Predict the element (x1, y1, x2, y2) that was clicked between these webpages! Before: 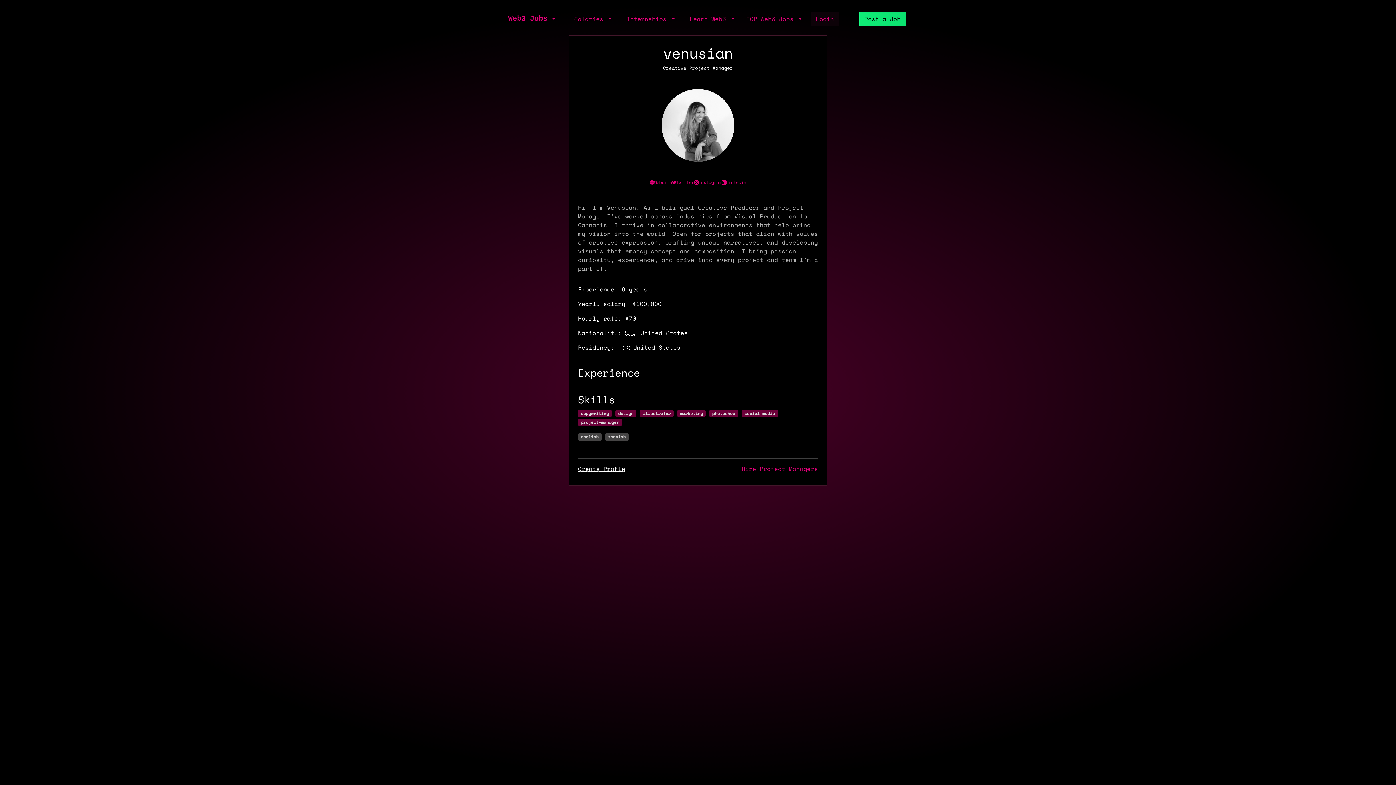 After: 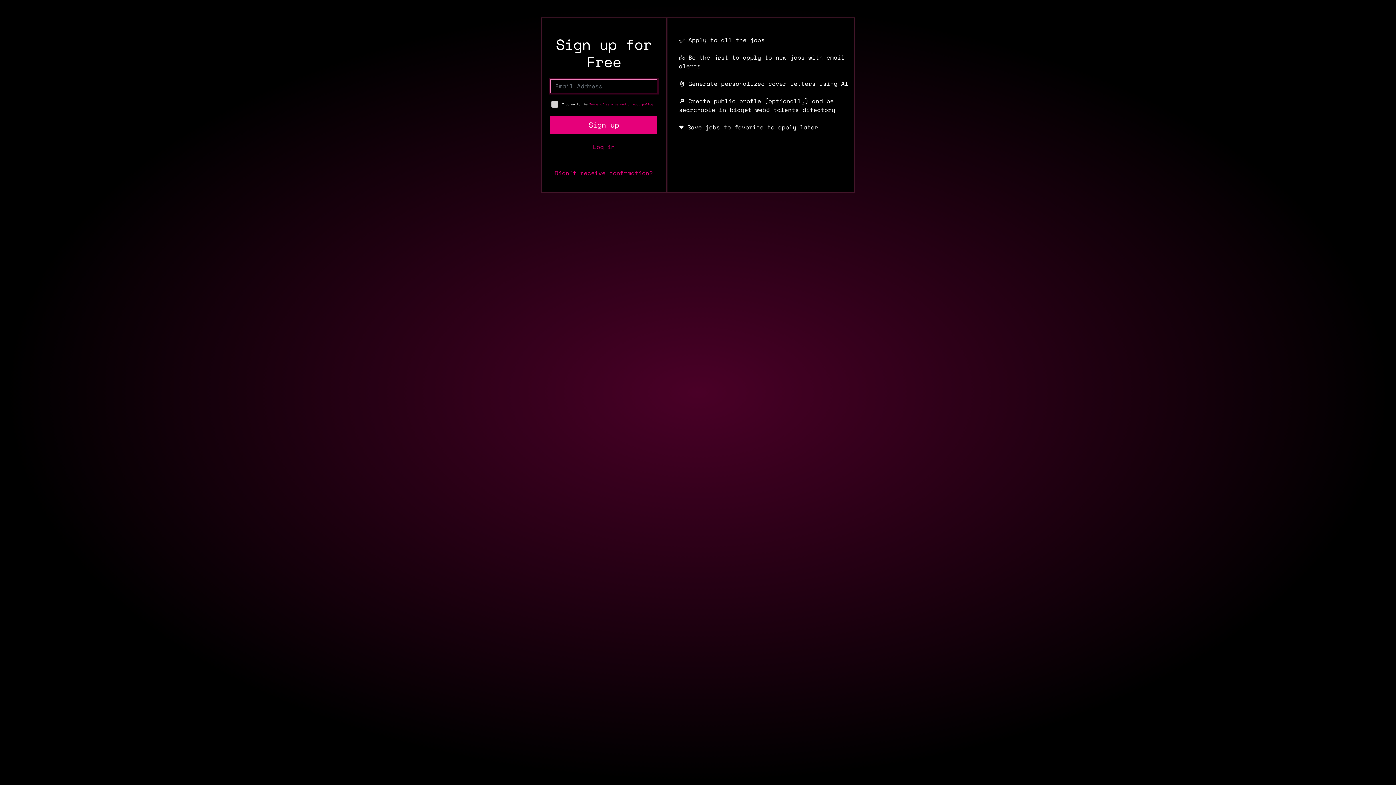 Action: bbox: (578, 464, 625, 473) label: Create Profile